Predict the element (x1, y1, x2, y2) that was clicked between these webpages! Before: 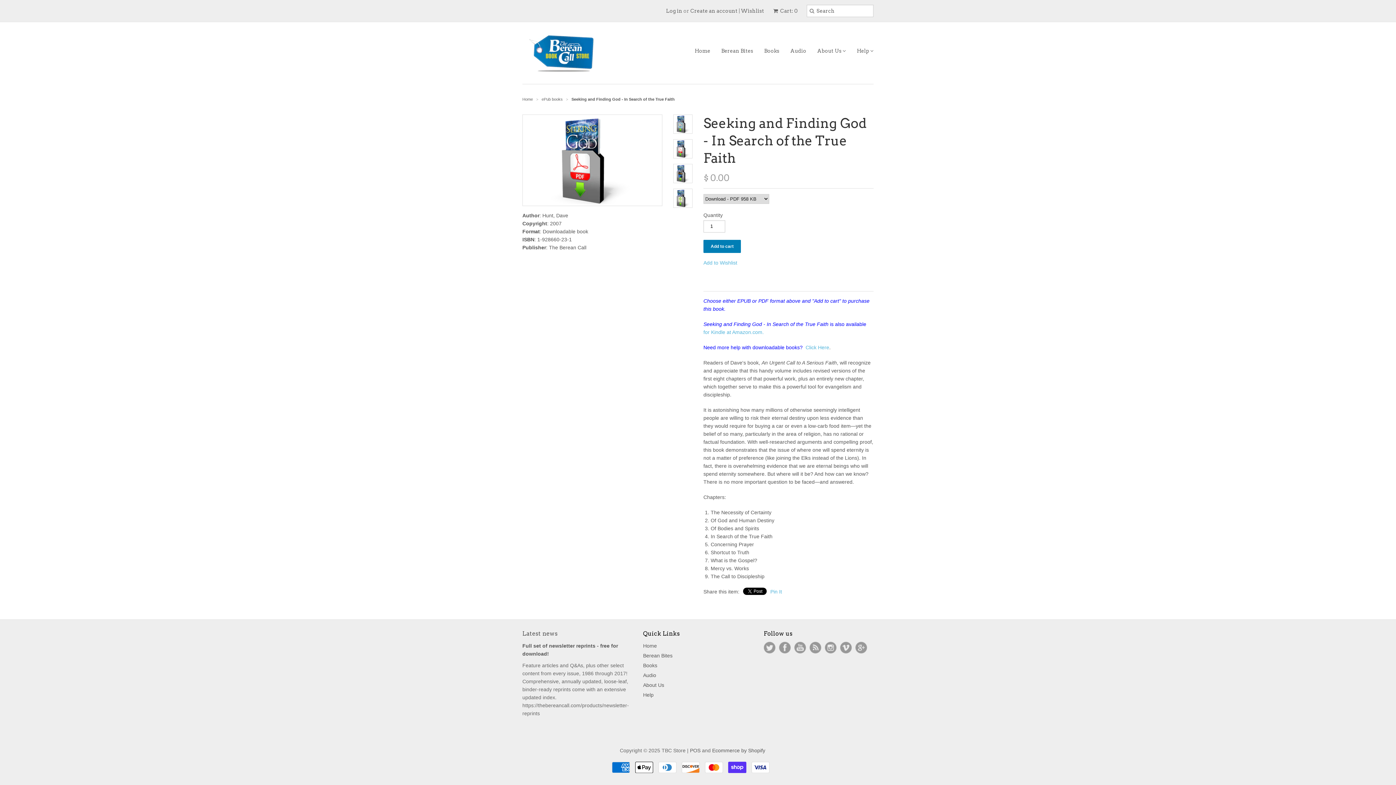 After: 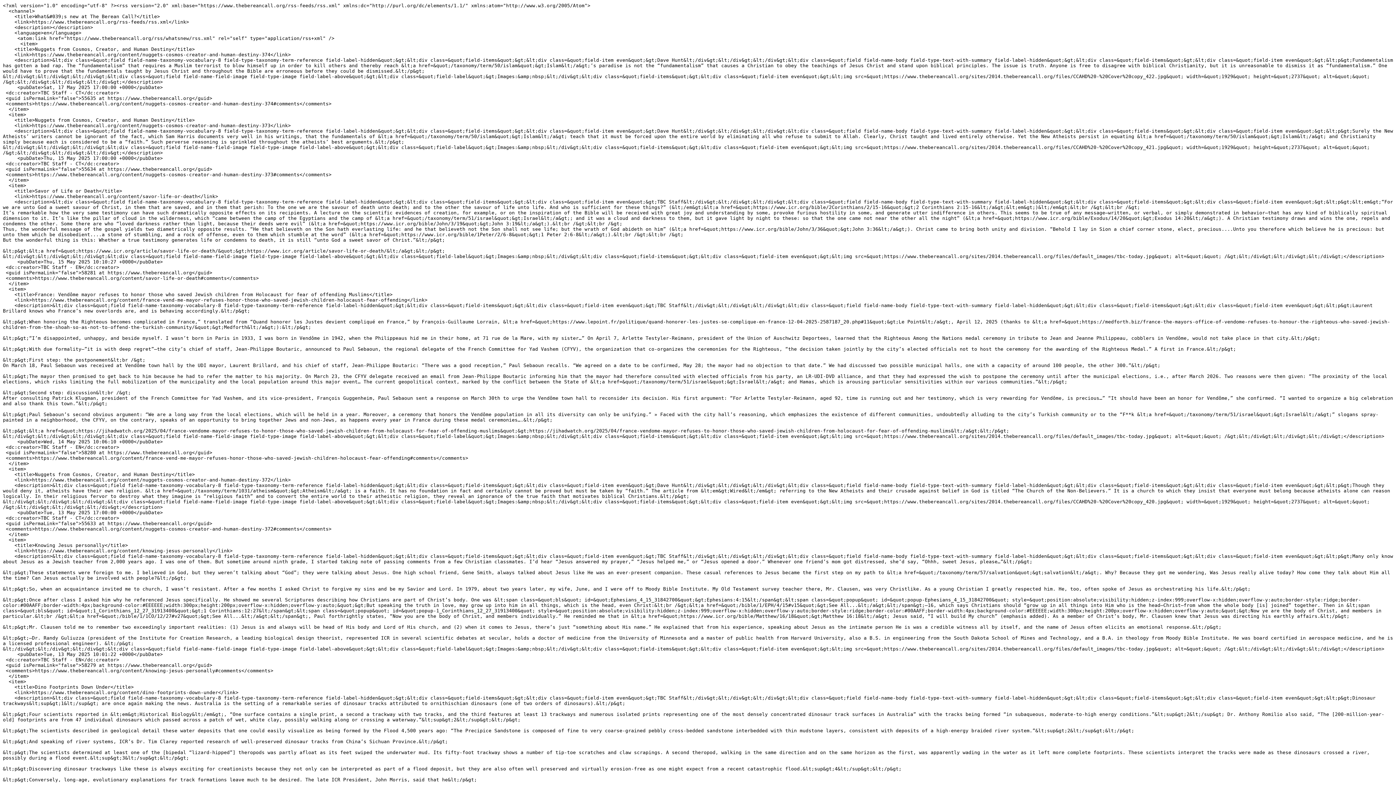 Action: label: Blog feed bbox: (809, 642, 821, 653)